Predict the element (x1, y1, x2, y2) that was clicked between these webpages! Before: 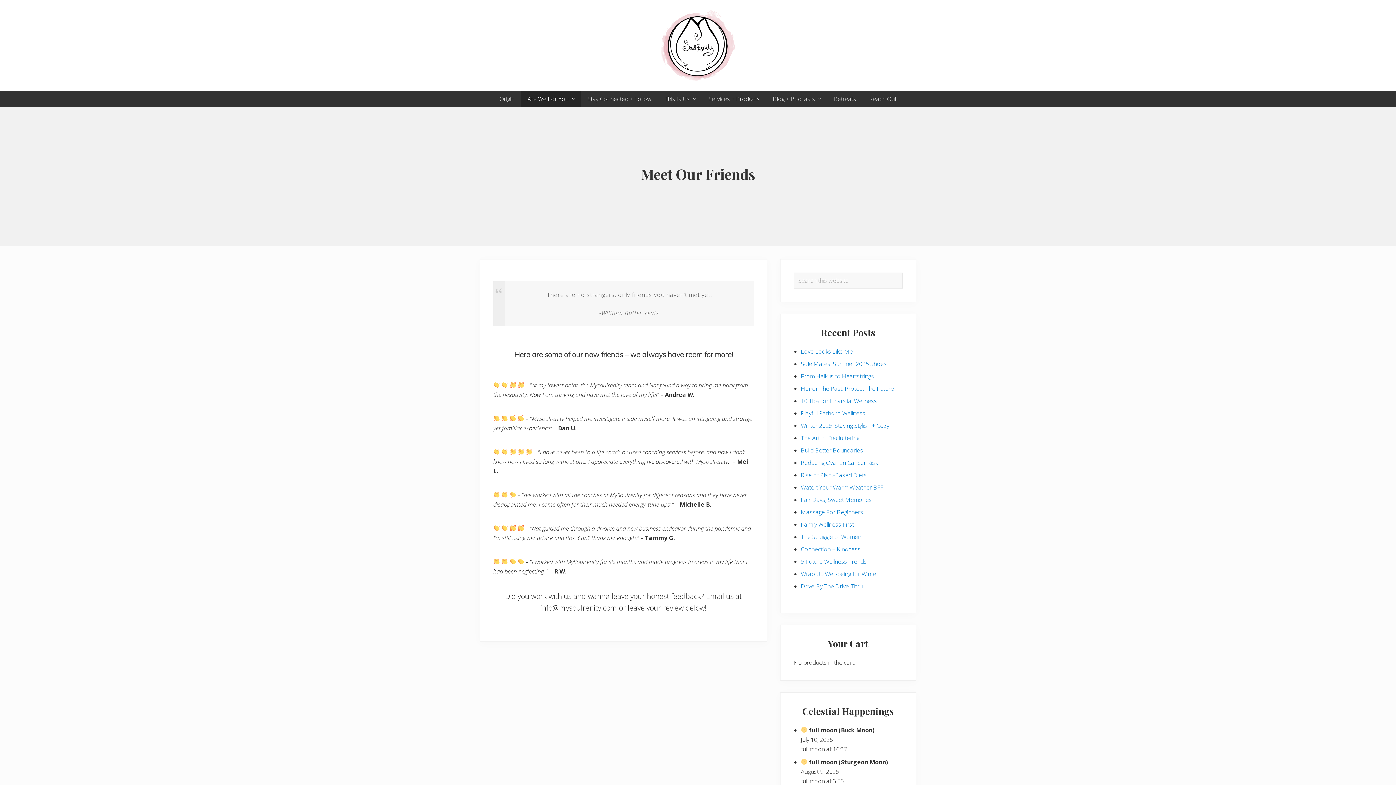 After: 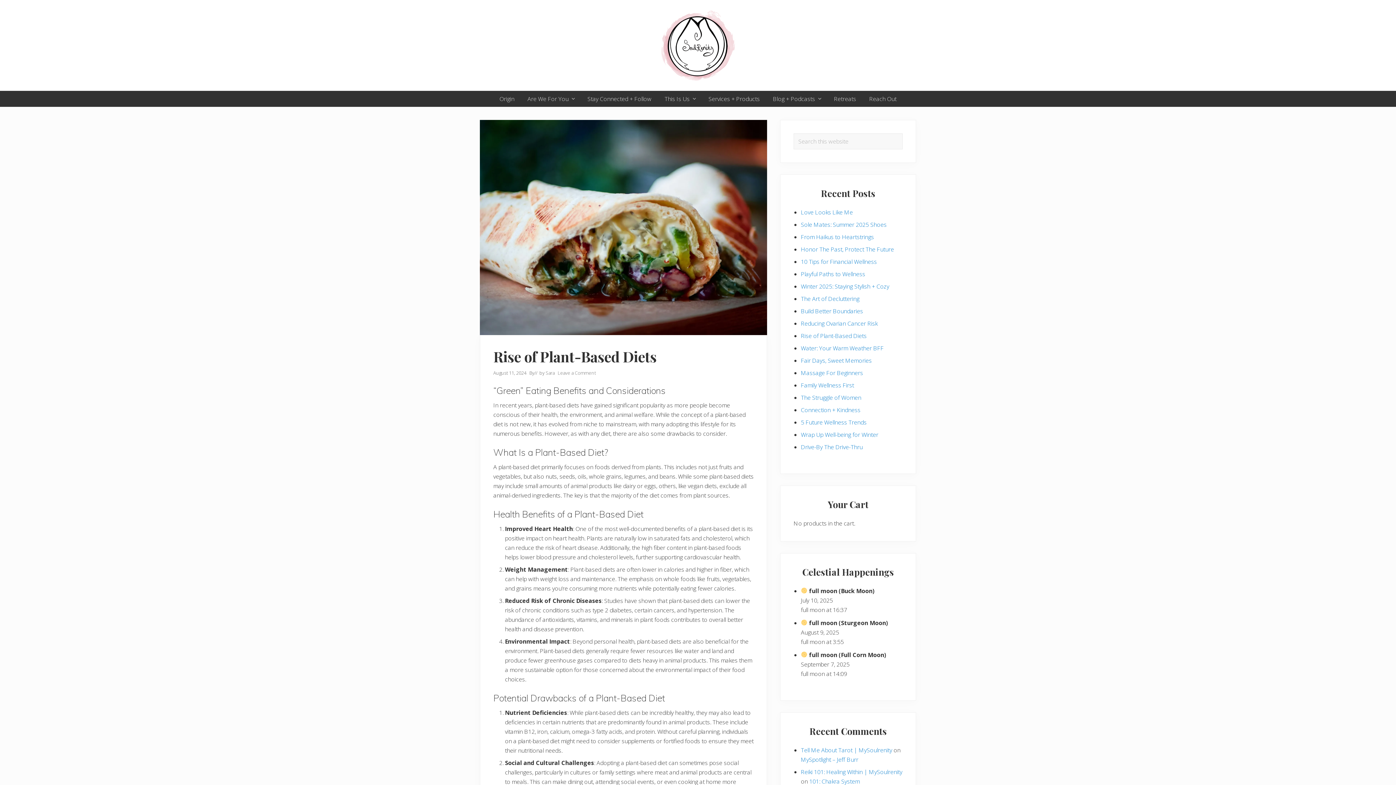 Action: bbox: (801, 471, 866, 479) label: Rise of Plant-Based Diets